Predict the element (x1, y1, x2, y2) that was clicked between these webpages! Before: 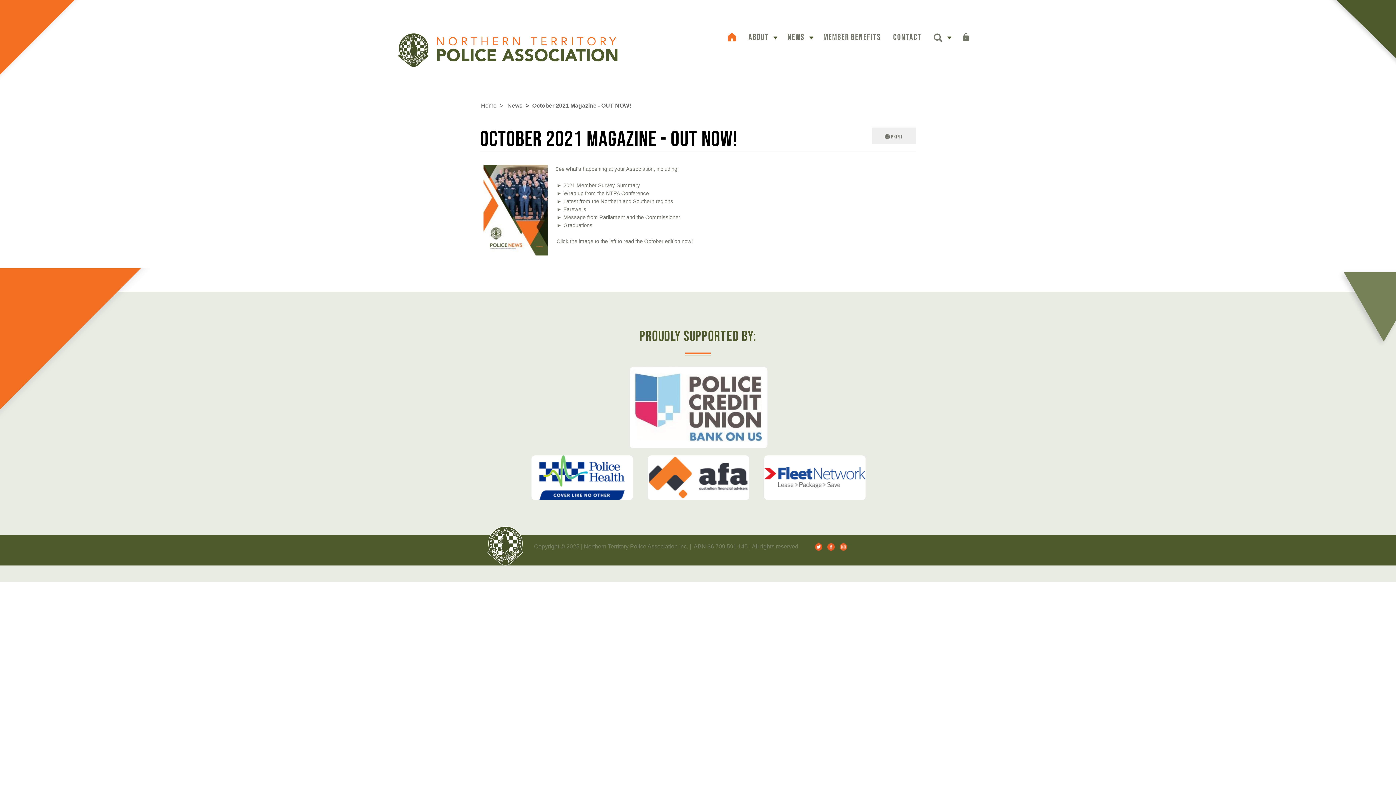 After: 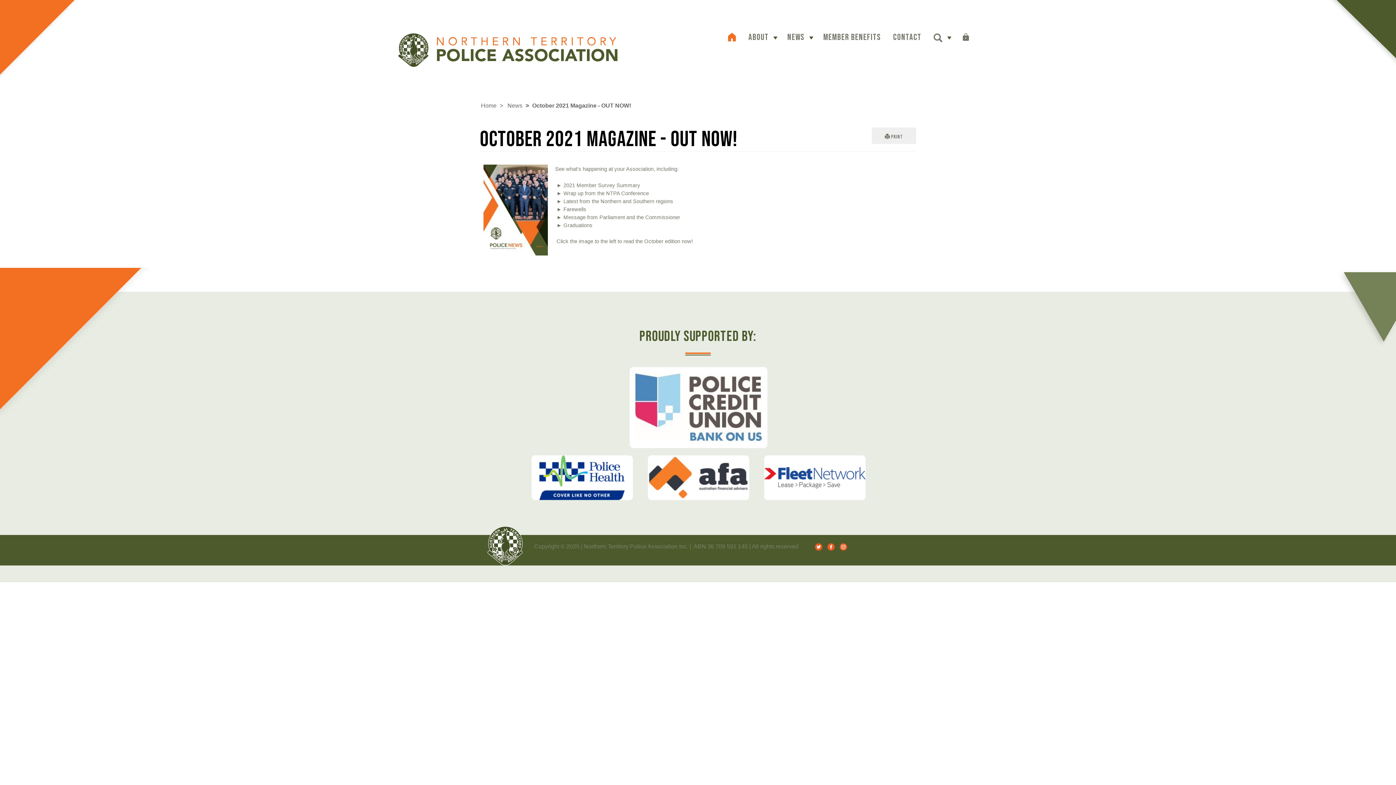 Action: bbox: (824, 543, 836, 549) label:  